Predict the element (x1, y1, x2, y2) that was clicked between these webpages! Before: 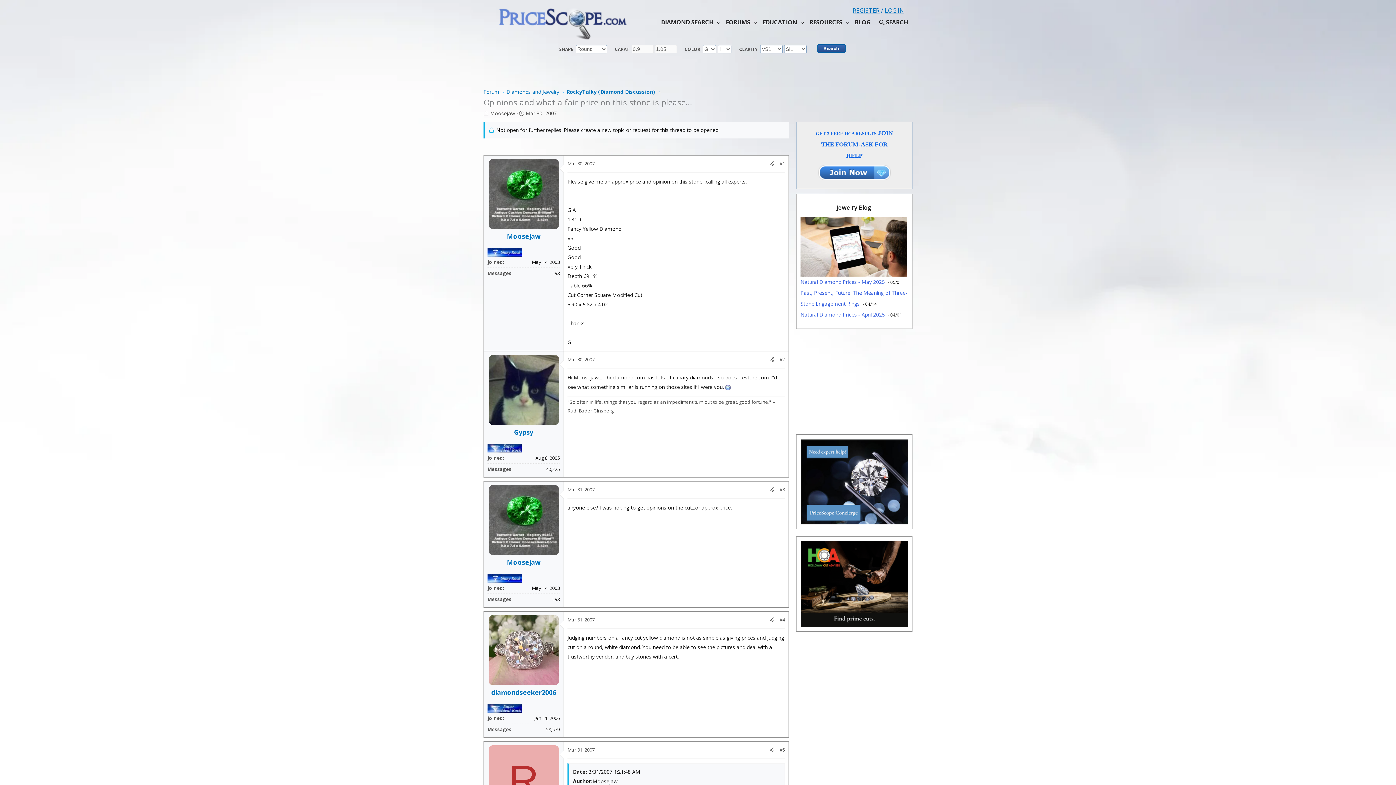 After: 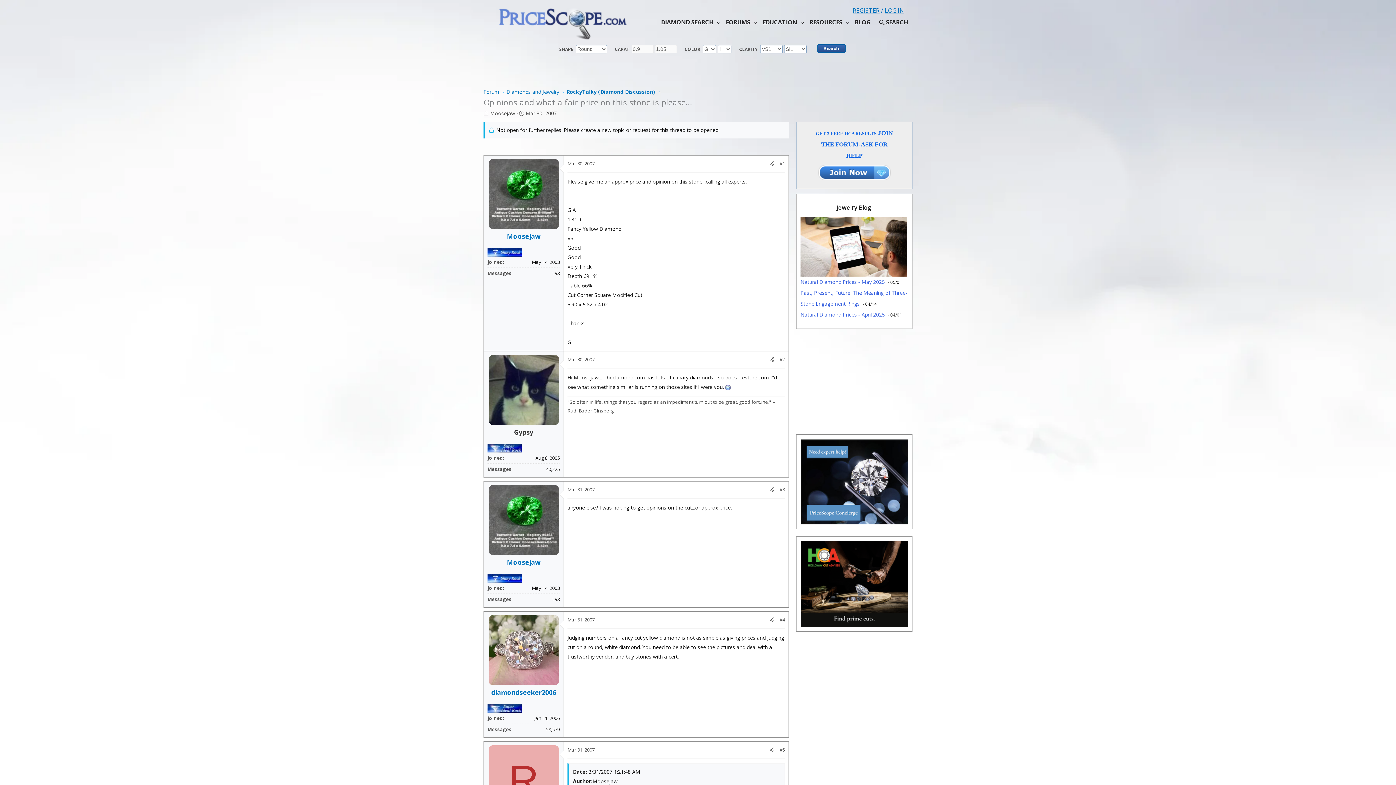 Action: bbox: (514, 428, 533, 436) label: Gypsy